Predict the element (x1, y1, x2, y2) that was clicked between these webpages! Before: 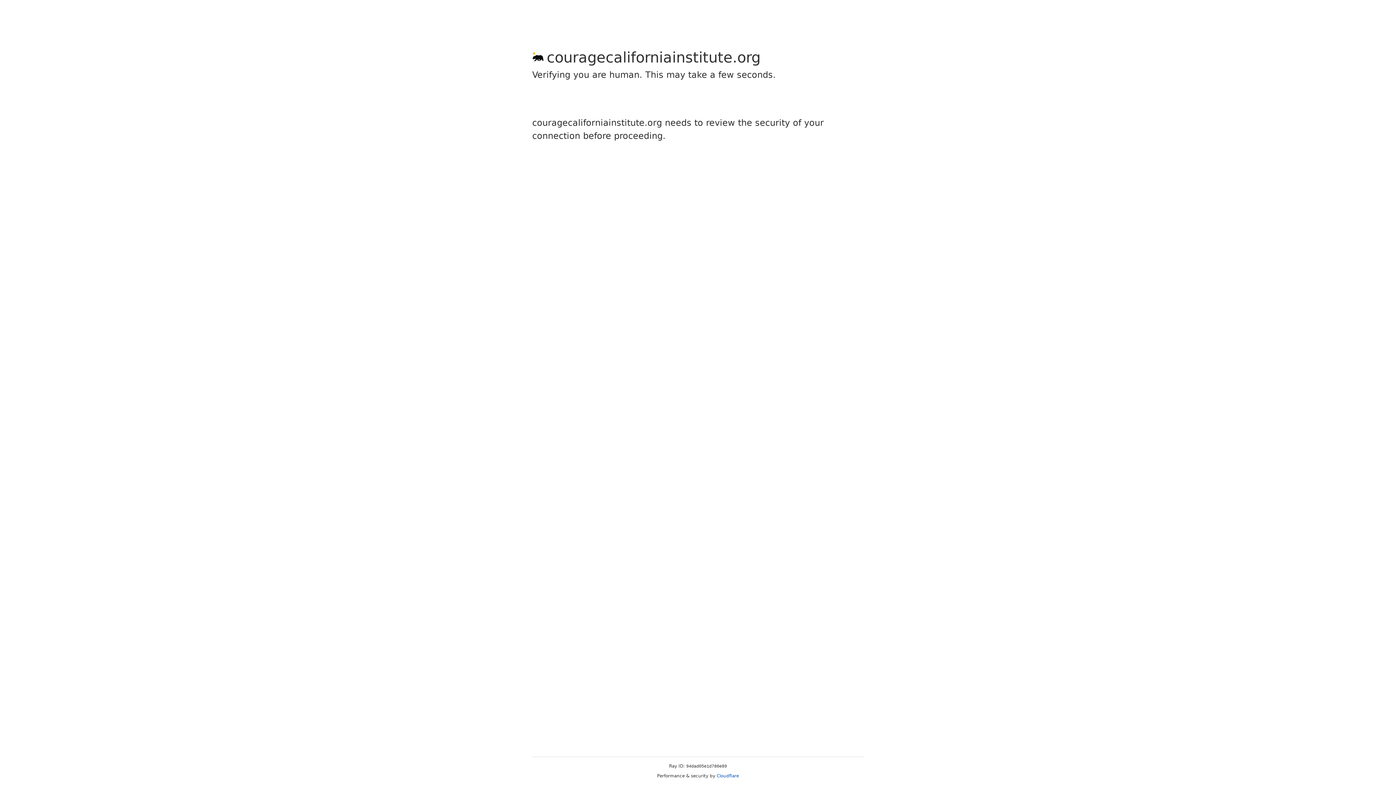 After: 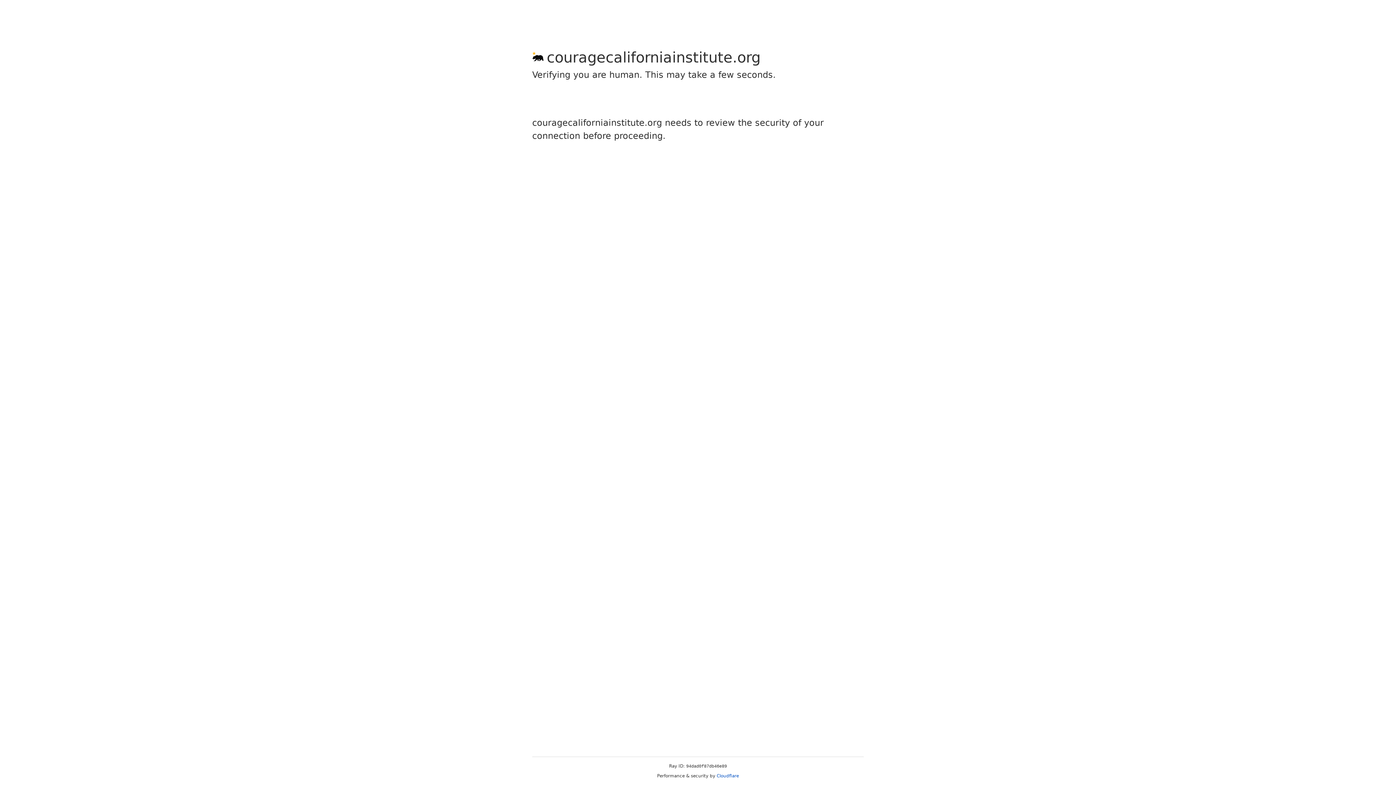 Action: label: Cloudflare bbox: (716, 773, 739, 778)